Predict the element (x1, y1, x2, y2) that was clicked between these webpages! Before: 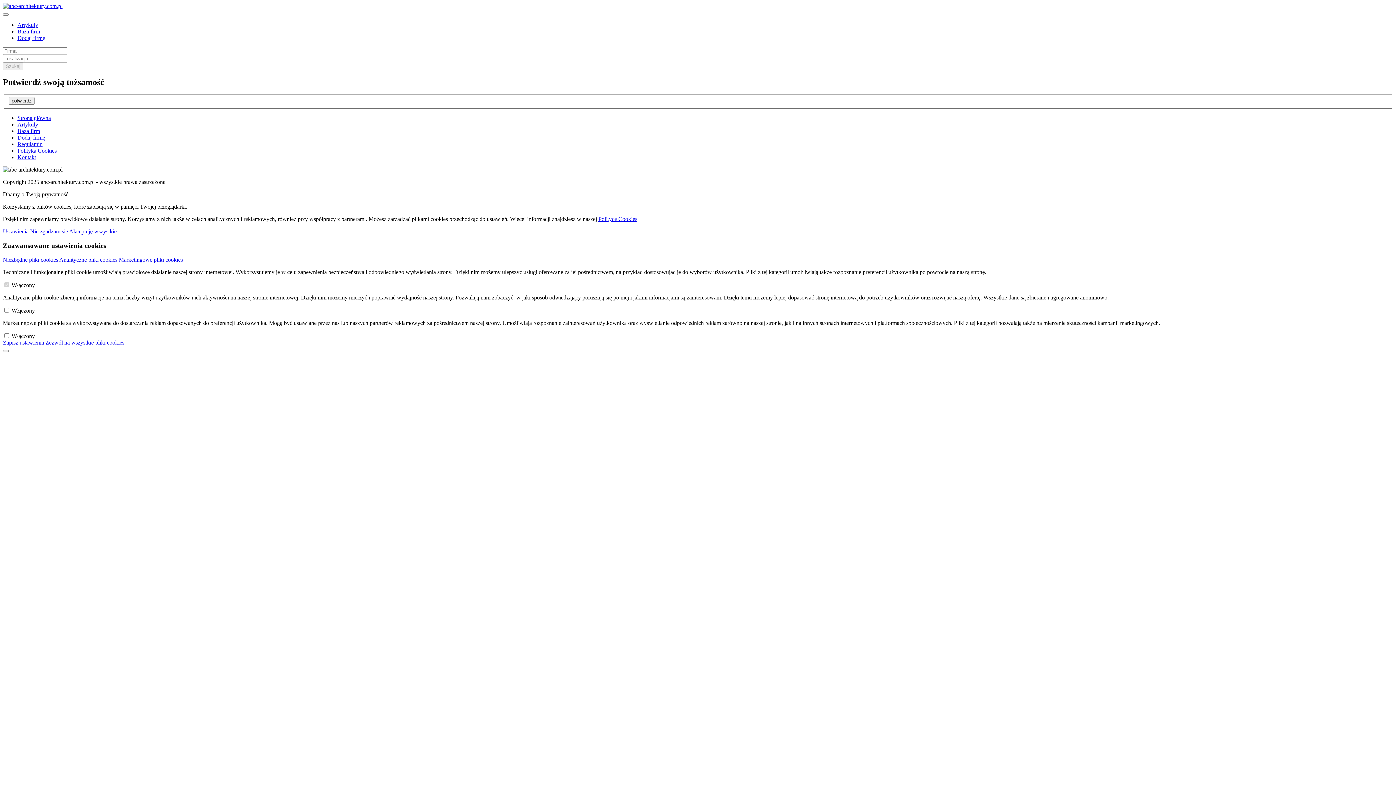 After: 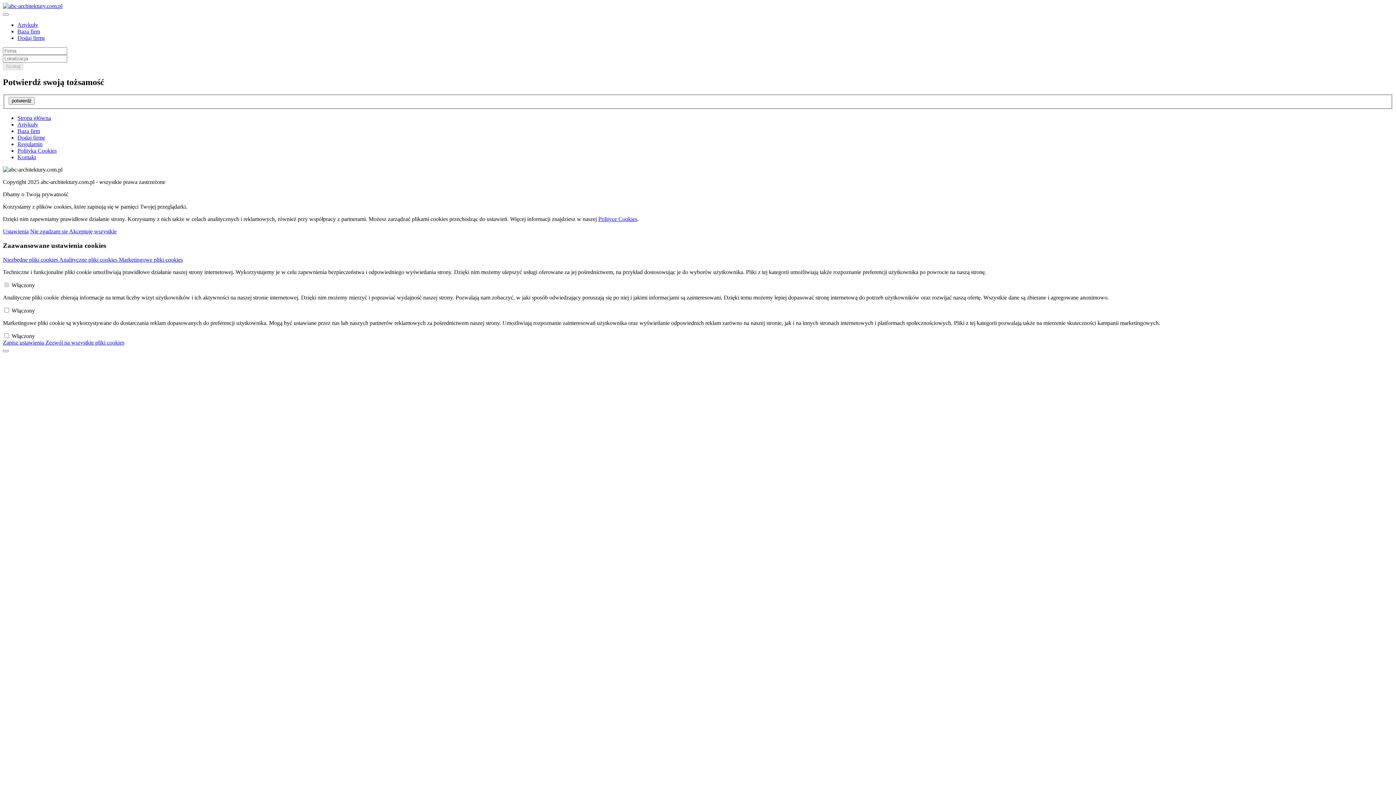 Action: bbox: (8, 97, 34, 104) label: potwierdź